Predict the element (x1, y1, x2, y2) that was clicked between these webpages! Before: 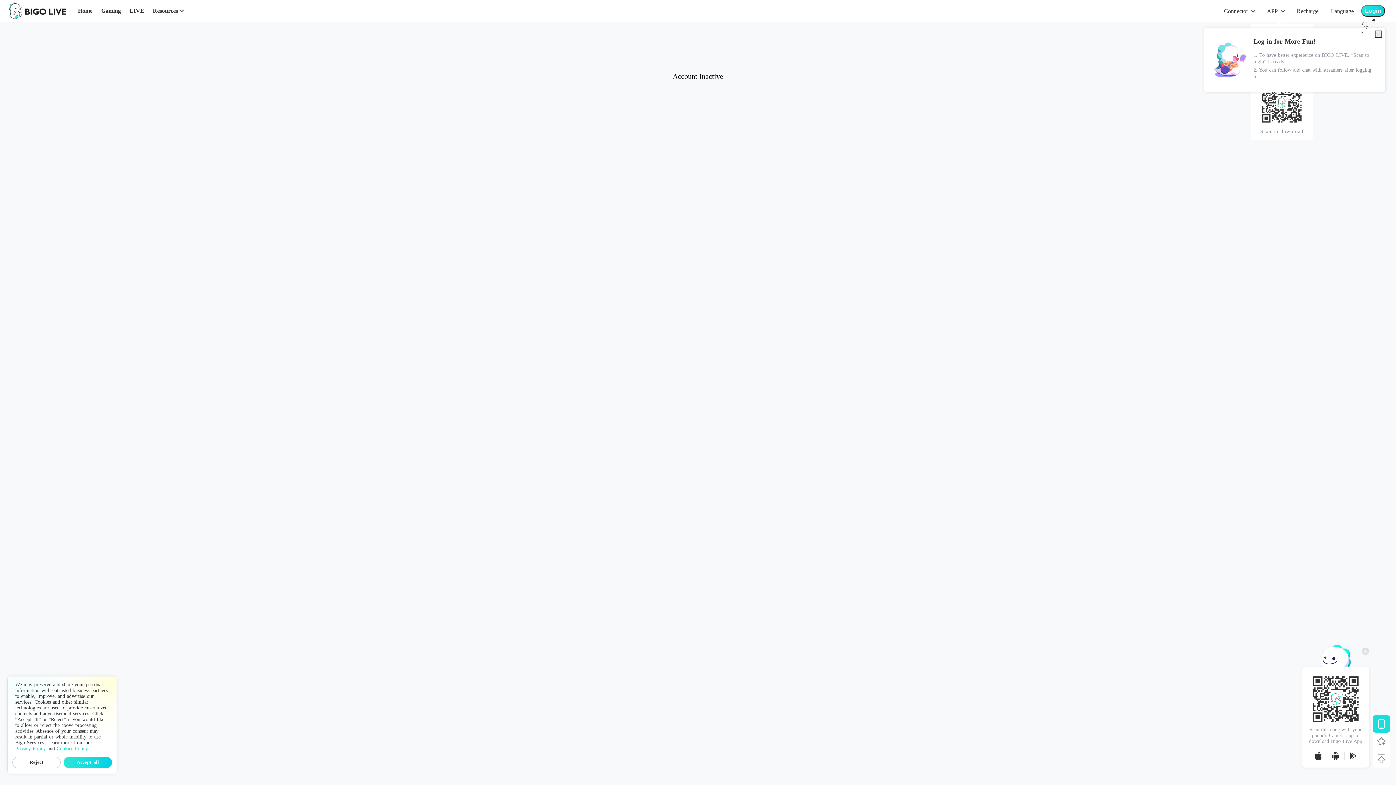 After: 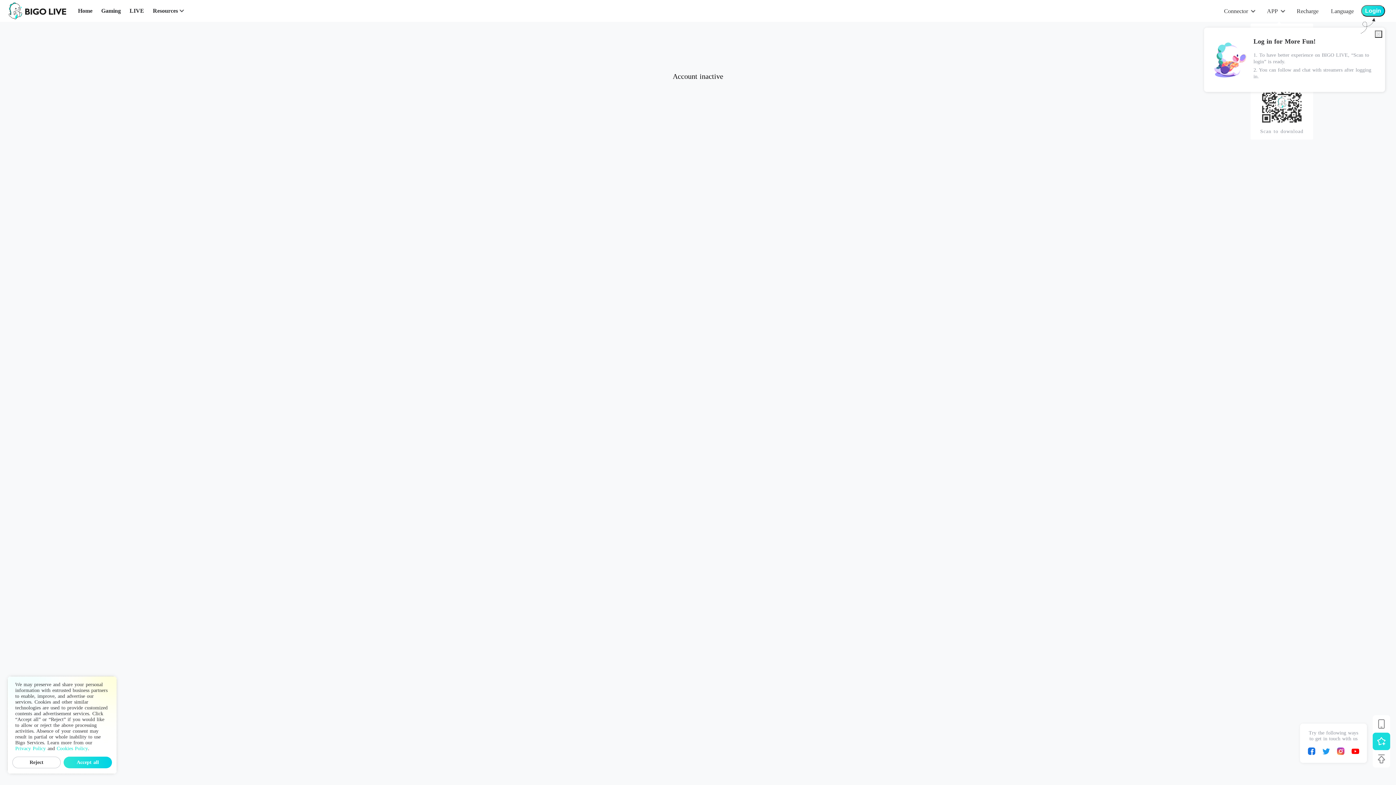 Action: bbox: (1373, 733, 1390, 750)